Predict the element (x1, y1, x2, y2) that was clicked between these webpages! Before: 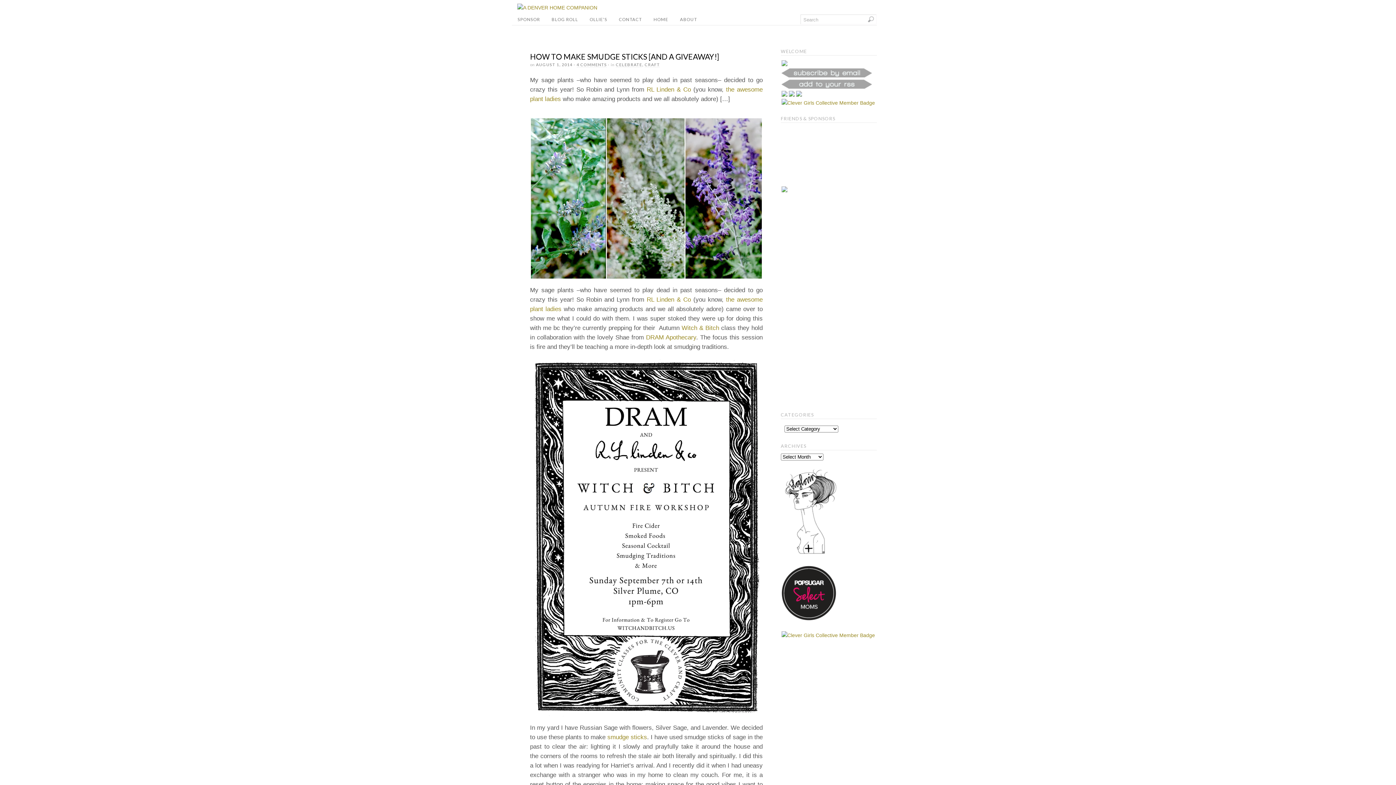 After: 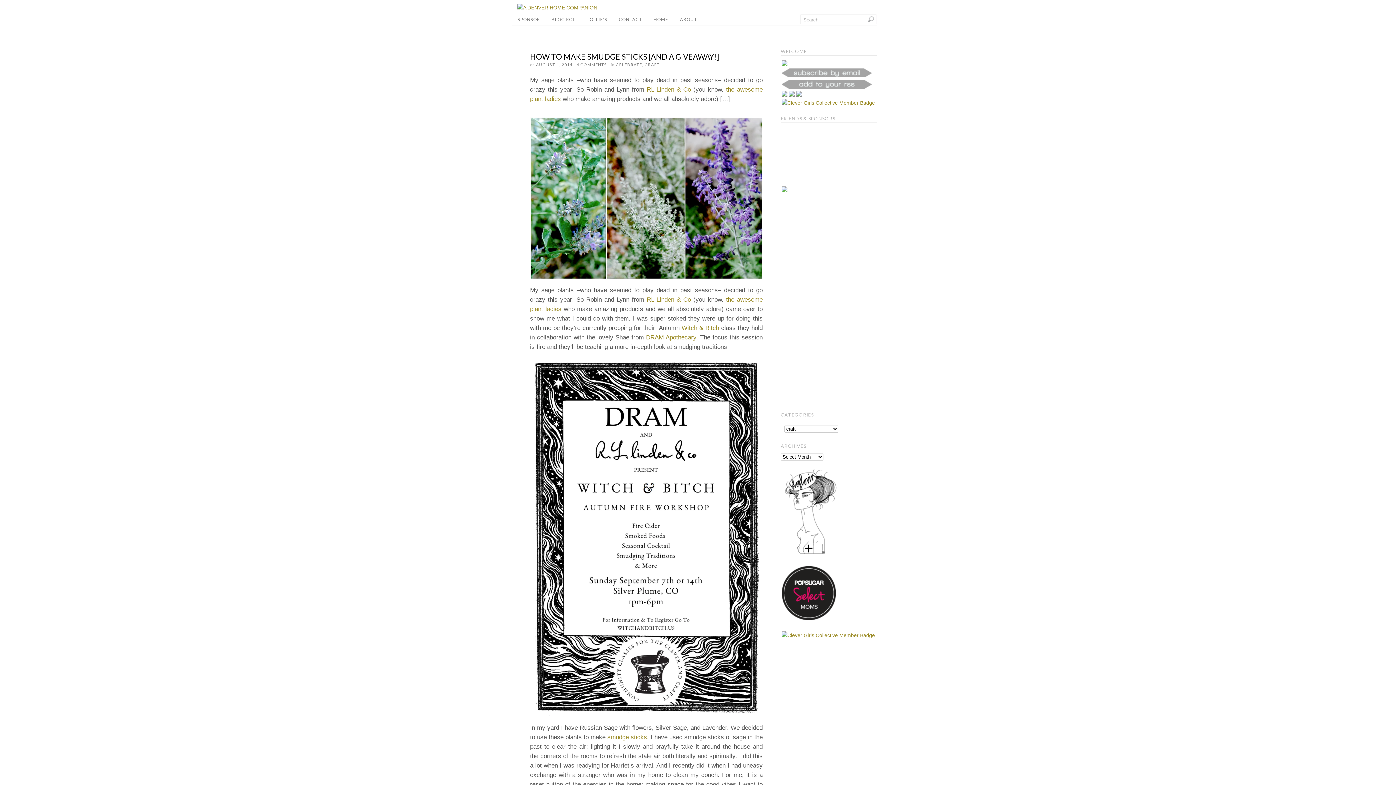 Action: bbox: (644, 62, 660, 67) label: CRAFT